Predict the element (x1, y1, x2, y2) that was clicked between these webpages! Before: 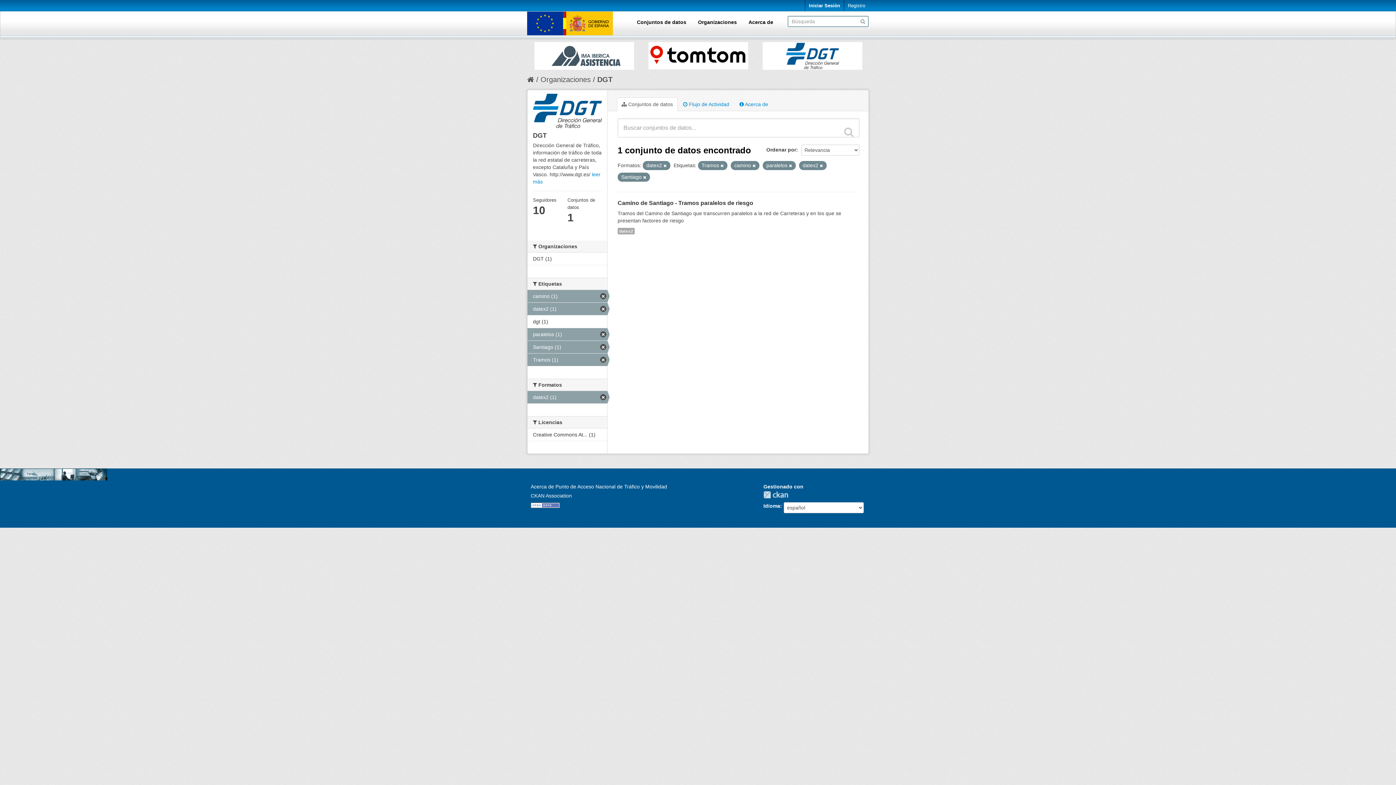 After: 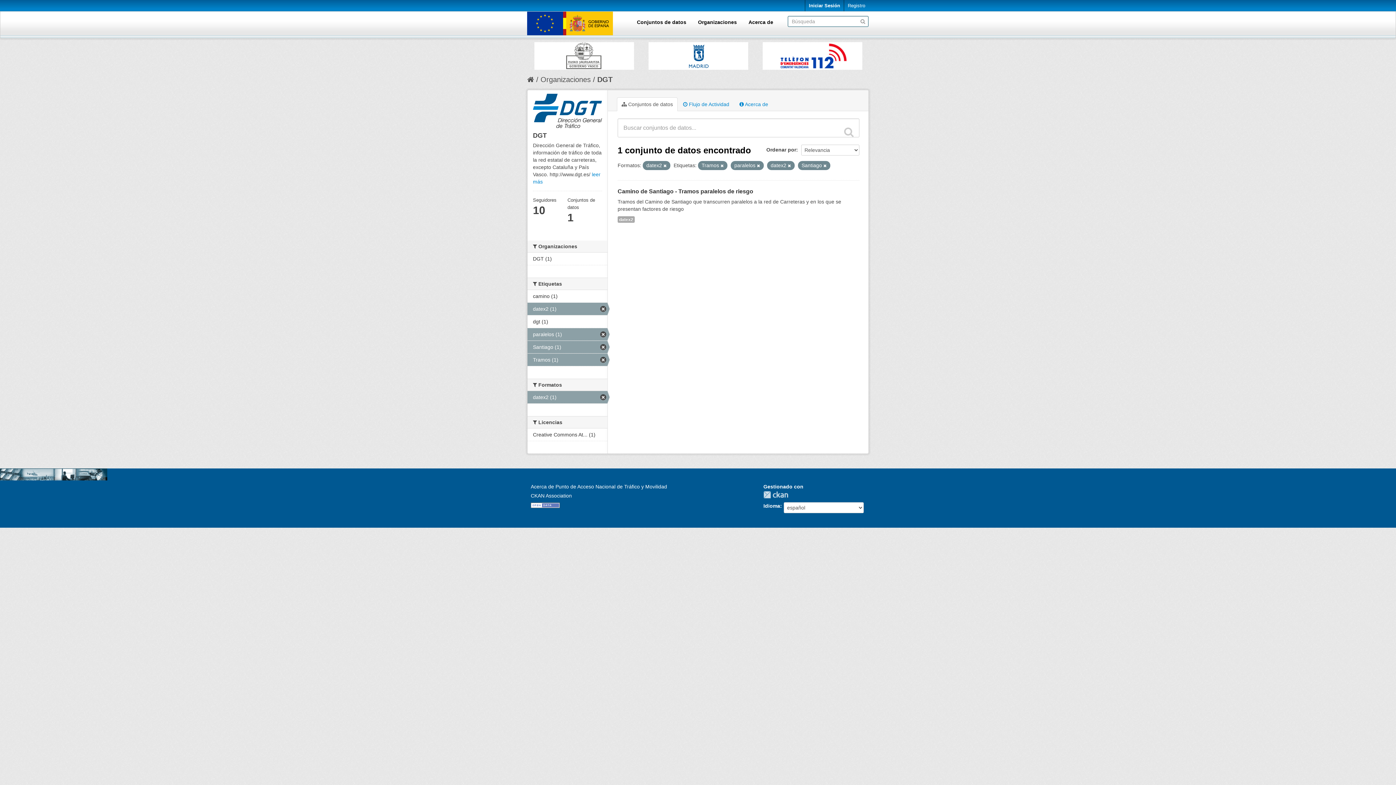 Action: bbox: (752, 163, 756, 168)